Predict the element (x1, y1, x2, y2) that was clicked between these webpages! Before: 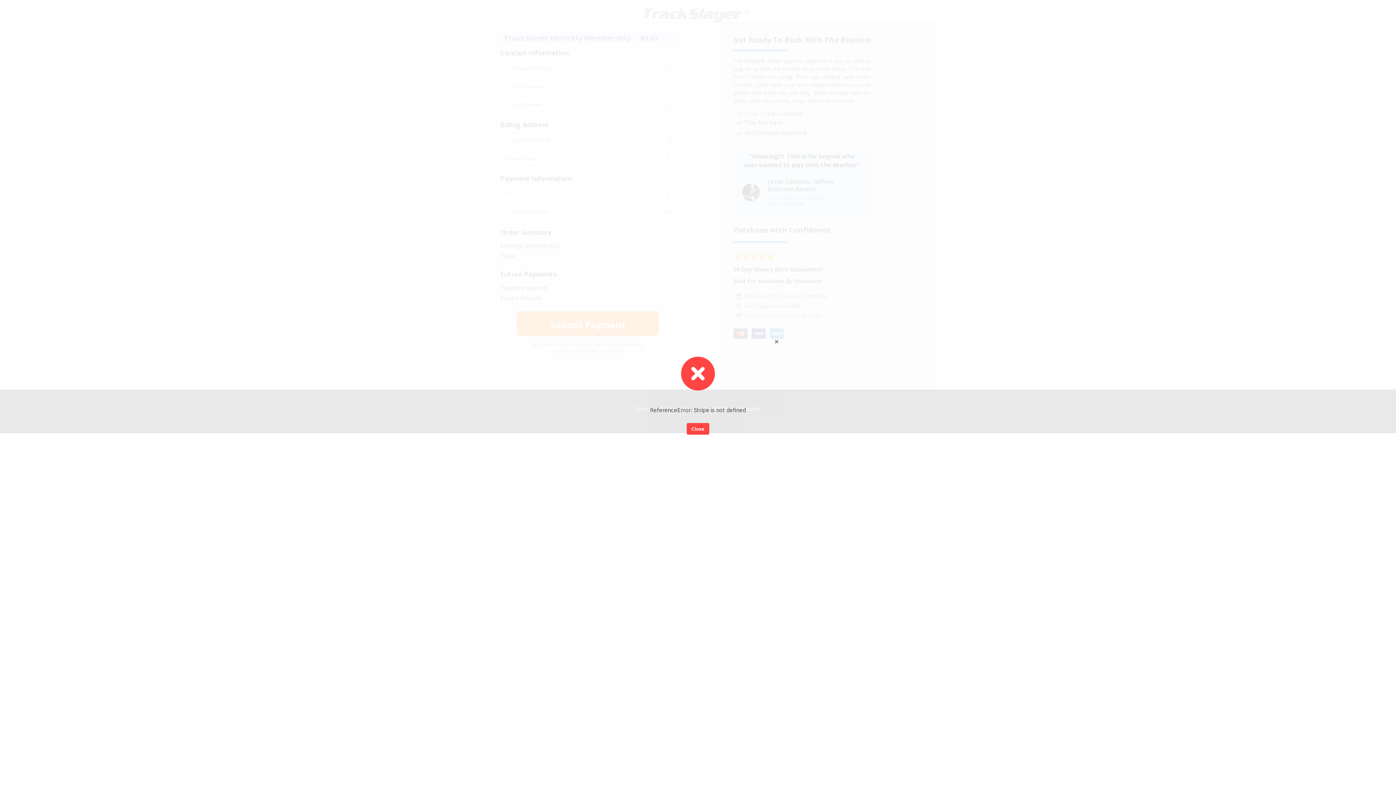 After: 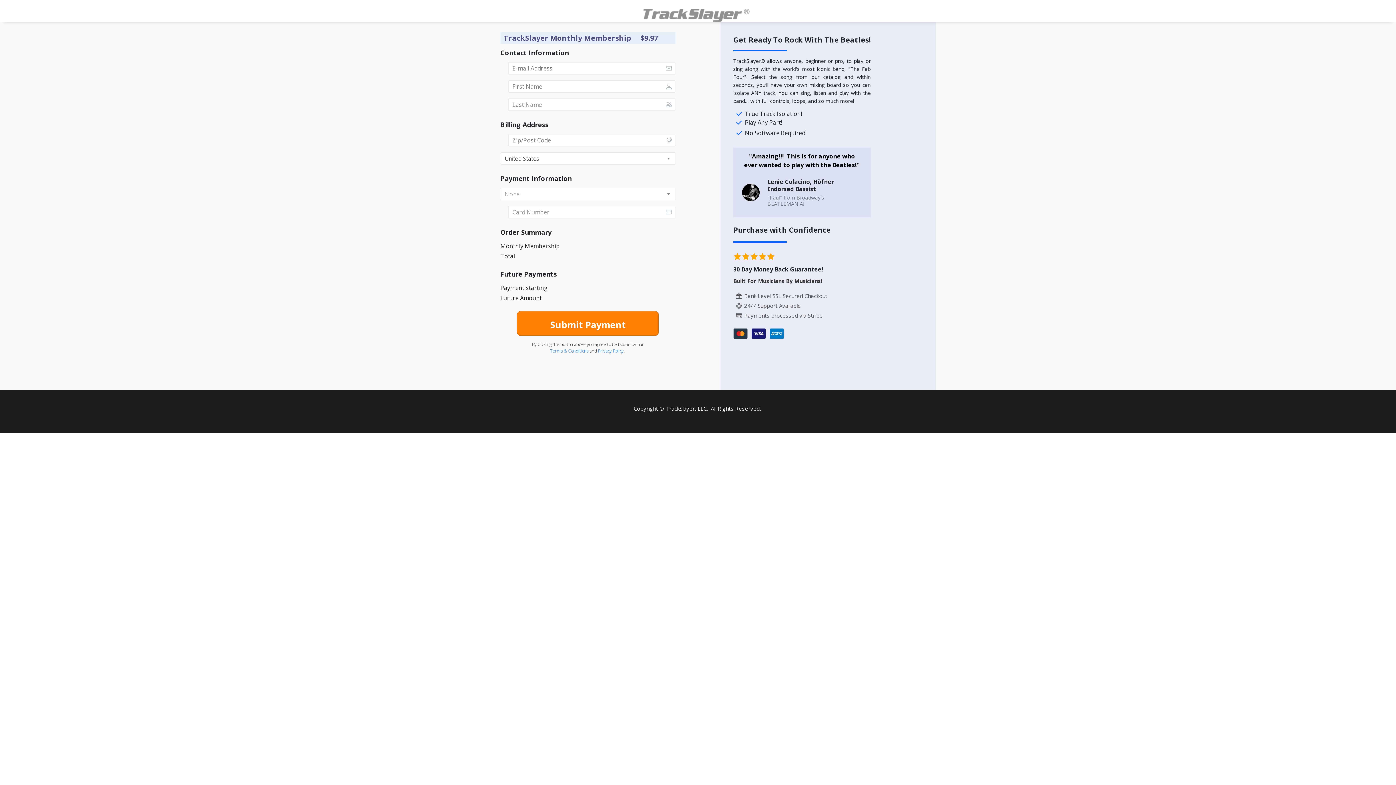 Action: label: Close bbox: (686, 423, 709, 434)